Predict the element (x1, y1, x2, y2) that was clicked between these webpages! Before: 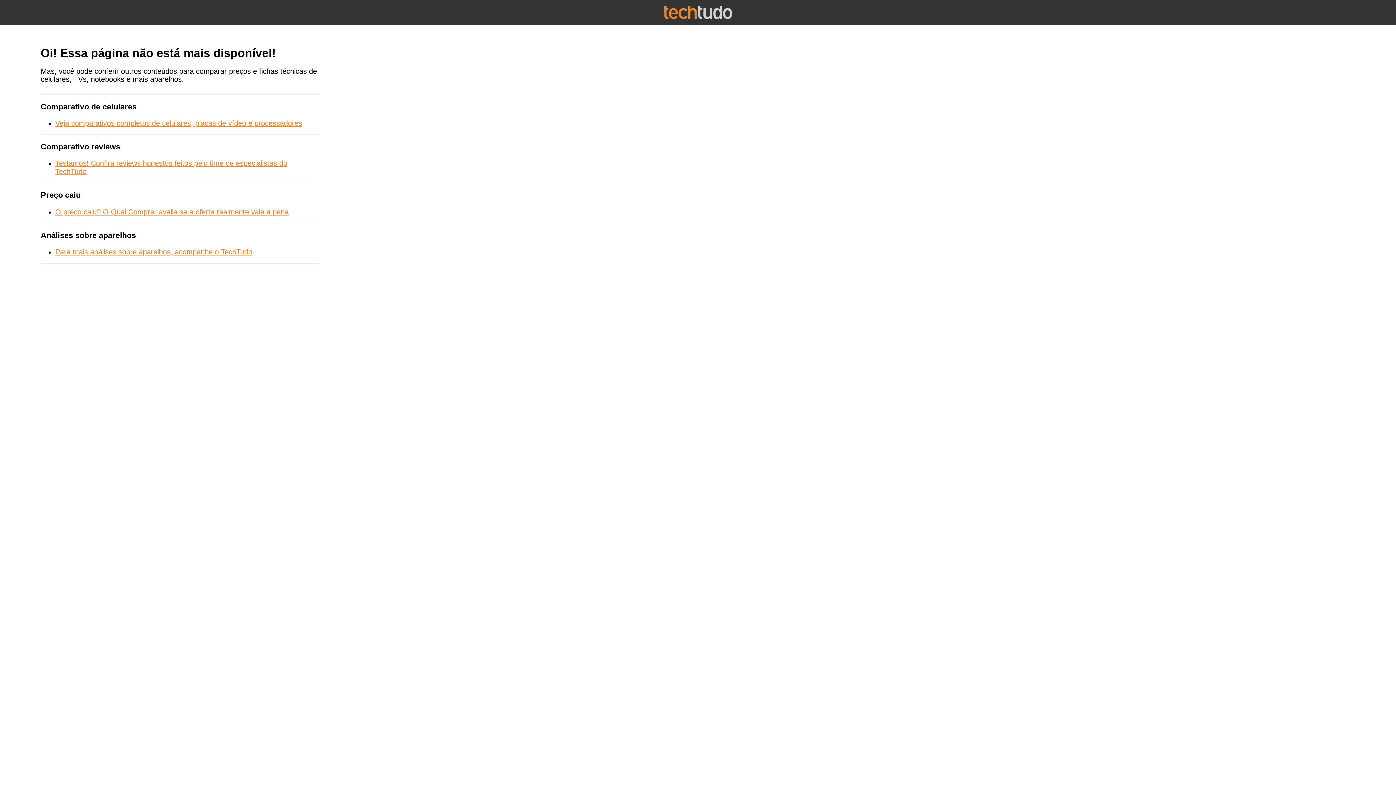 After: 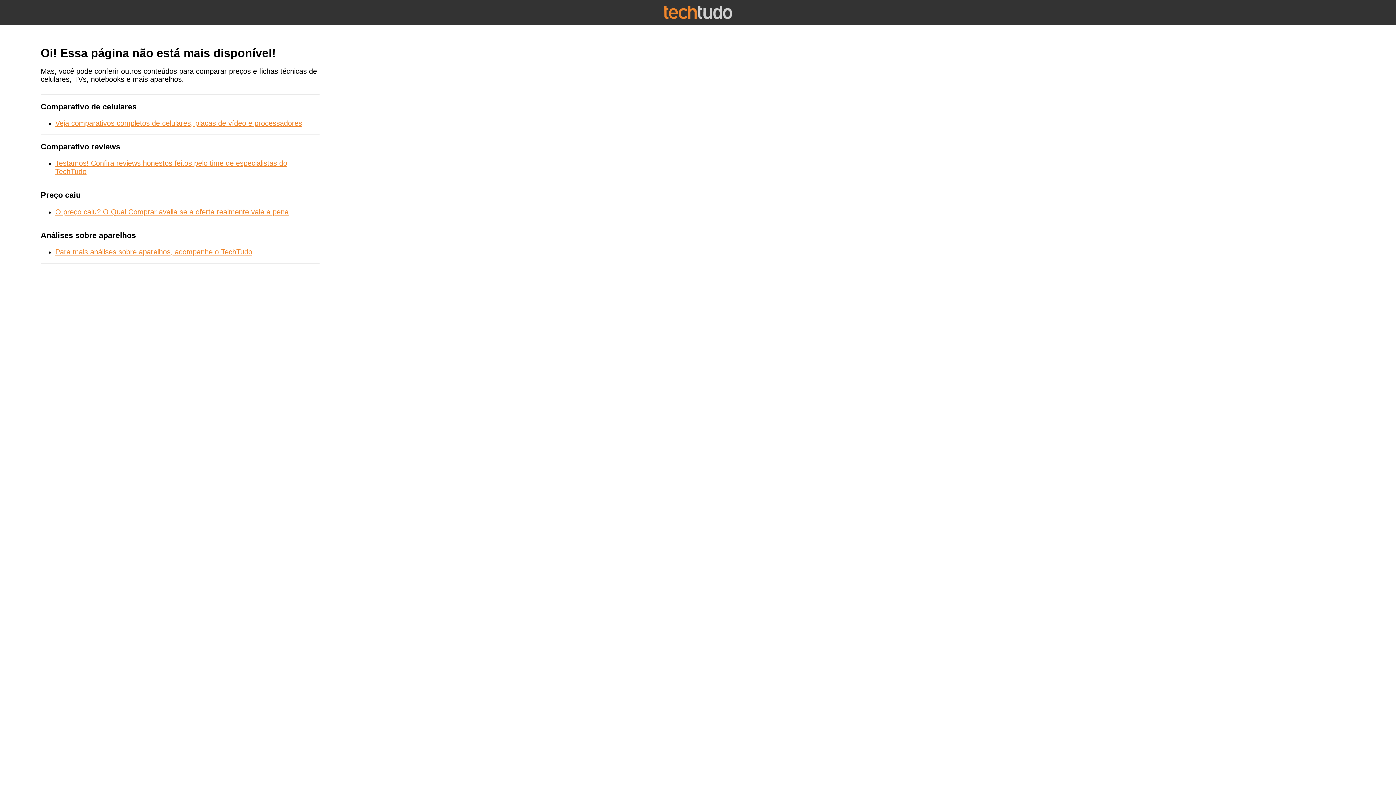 Action: bbox: (55, 119, 302, 127) label: Veja comparativos completos de celulares, placas de vídeo e processadores